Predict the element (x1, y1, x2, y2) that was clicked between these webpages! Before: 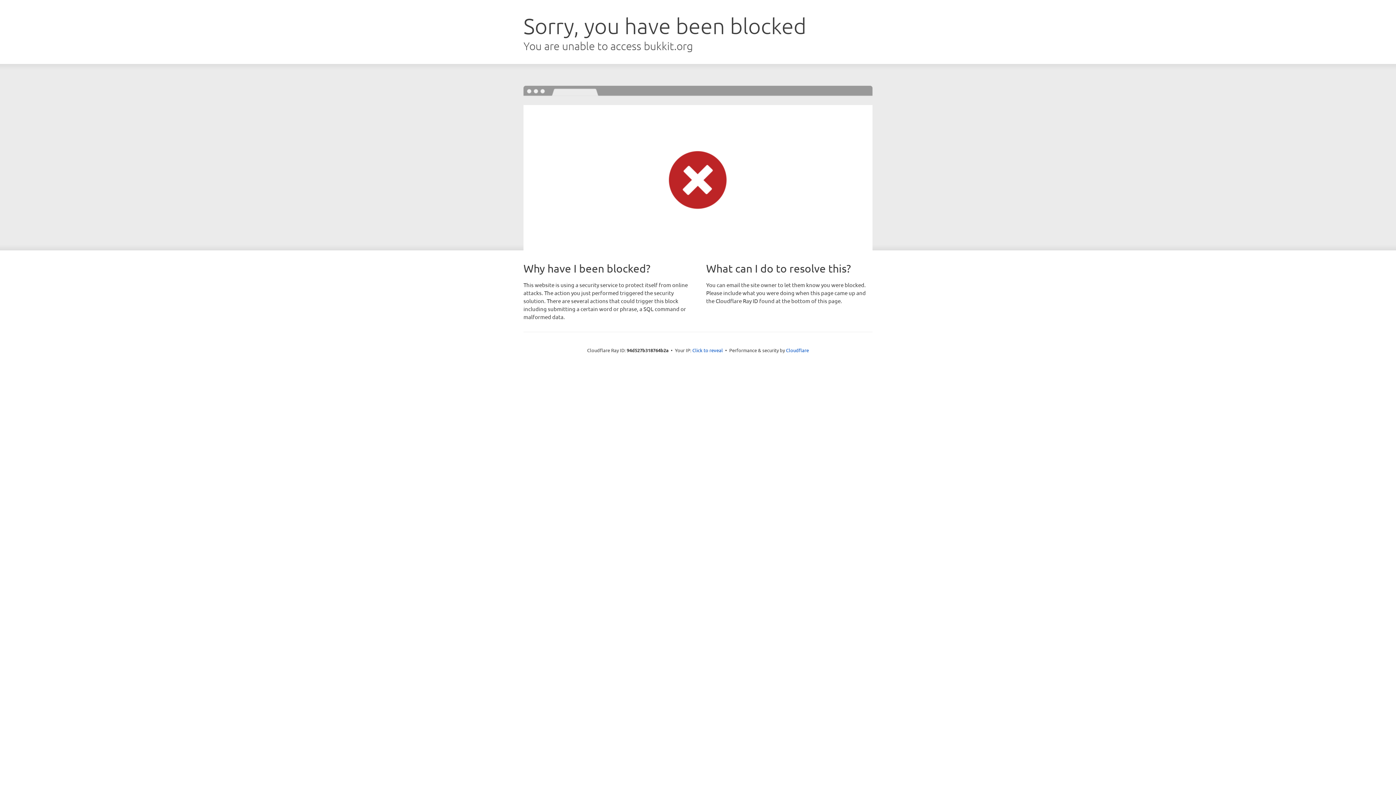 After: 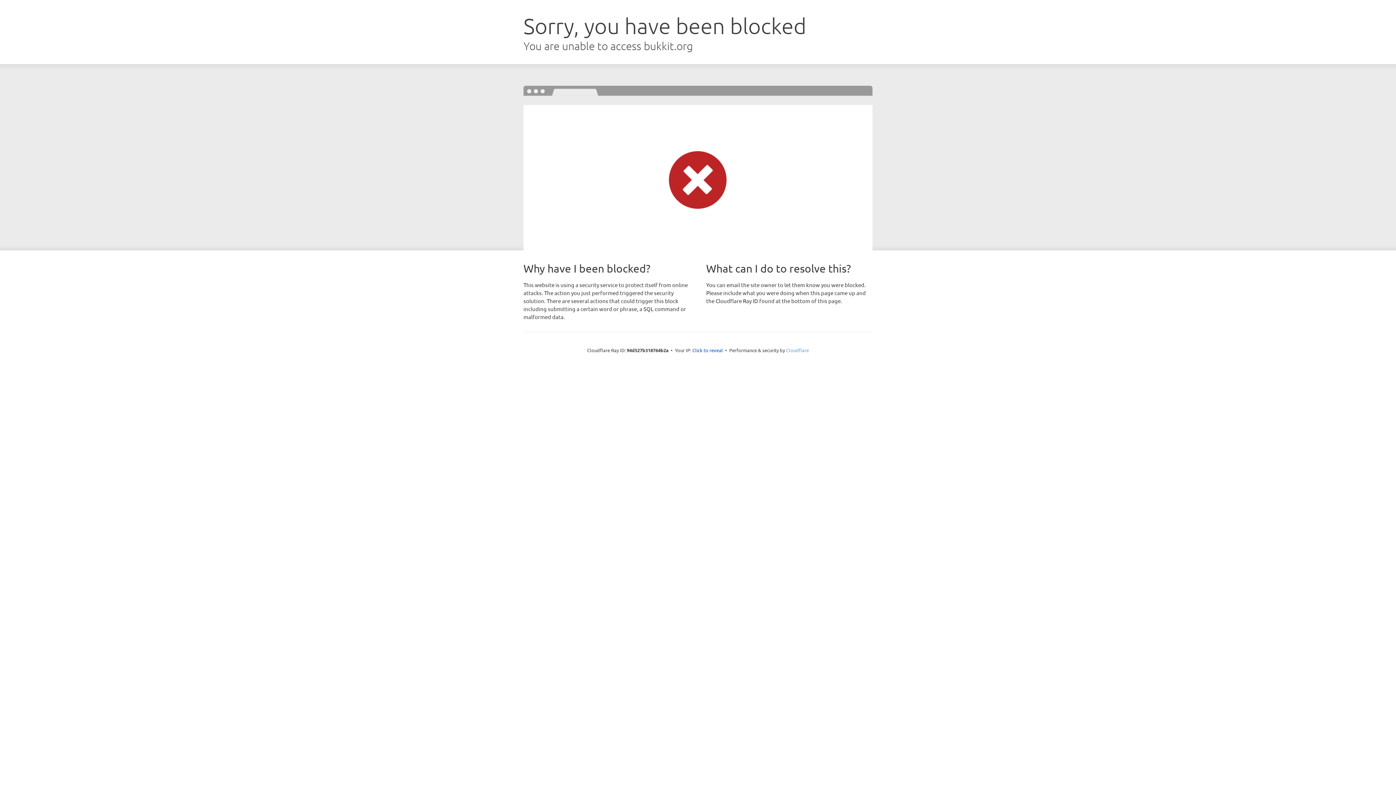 Action: label: Cloudflare bbox: (786, 347, 809, 353)